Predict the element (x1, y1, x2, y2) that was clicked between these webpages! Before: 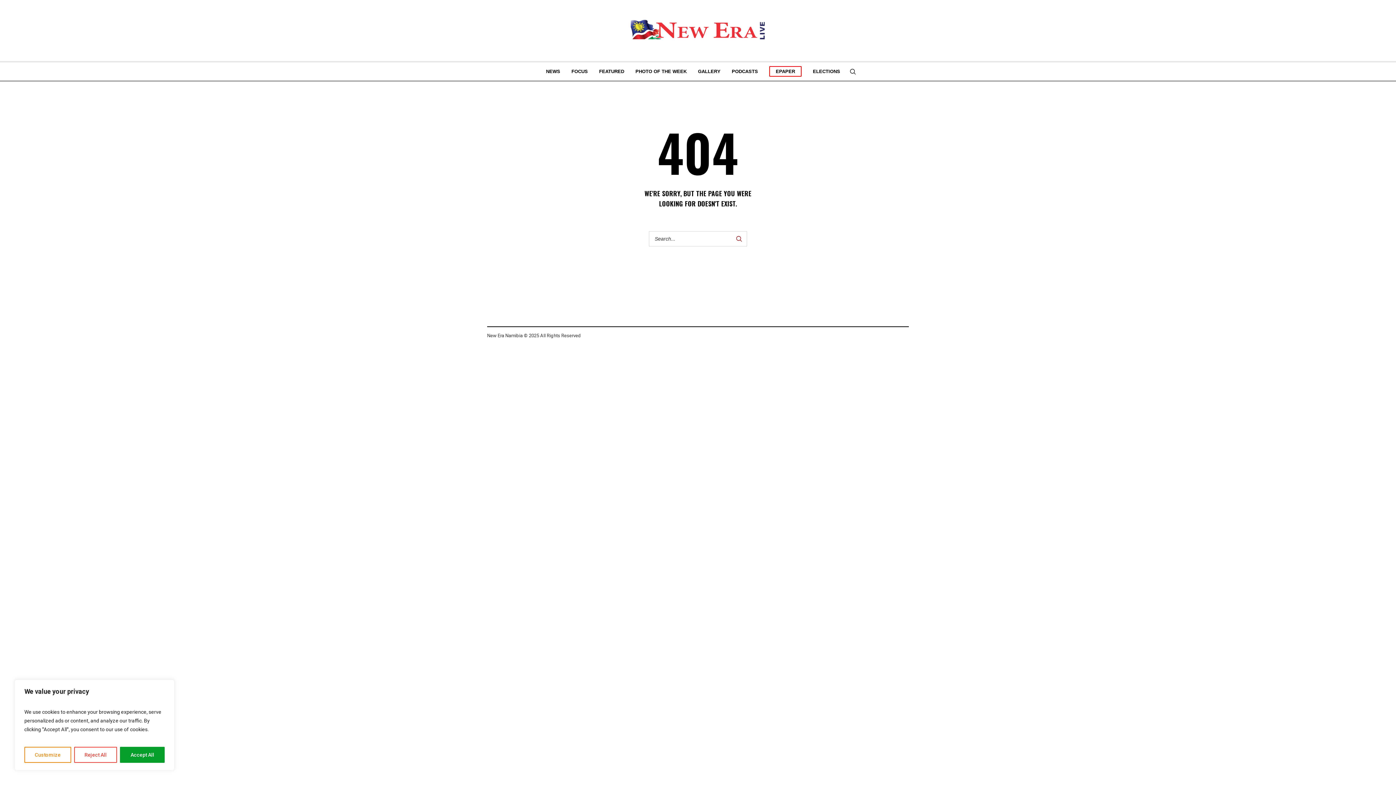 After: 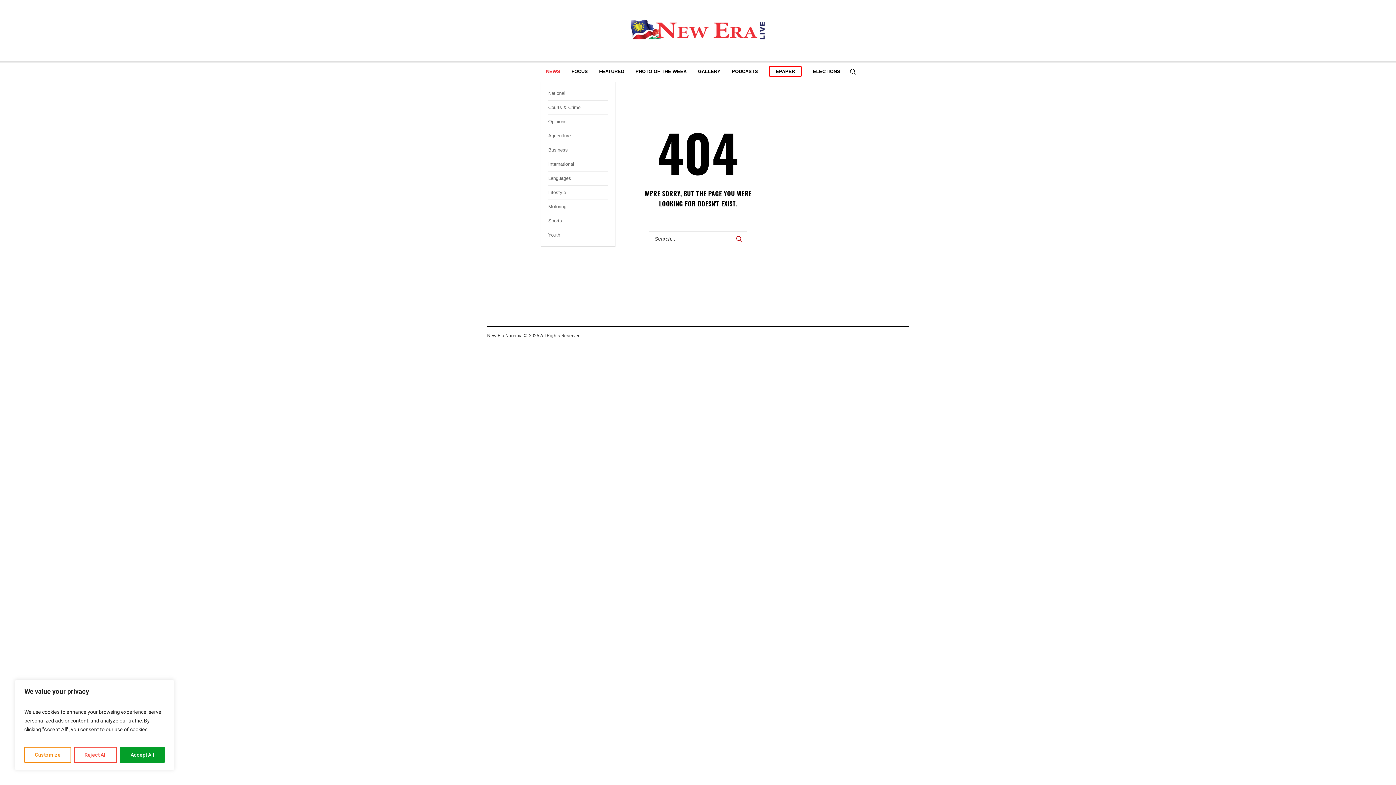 Action: bbox: (540, 62, 565, 80) label: NEWS